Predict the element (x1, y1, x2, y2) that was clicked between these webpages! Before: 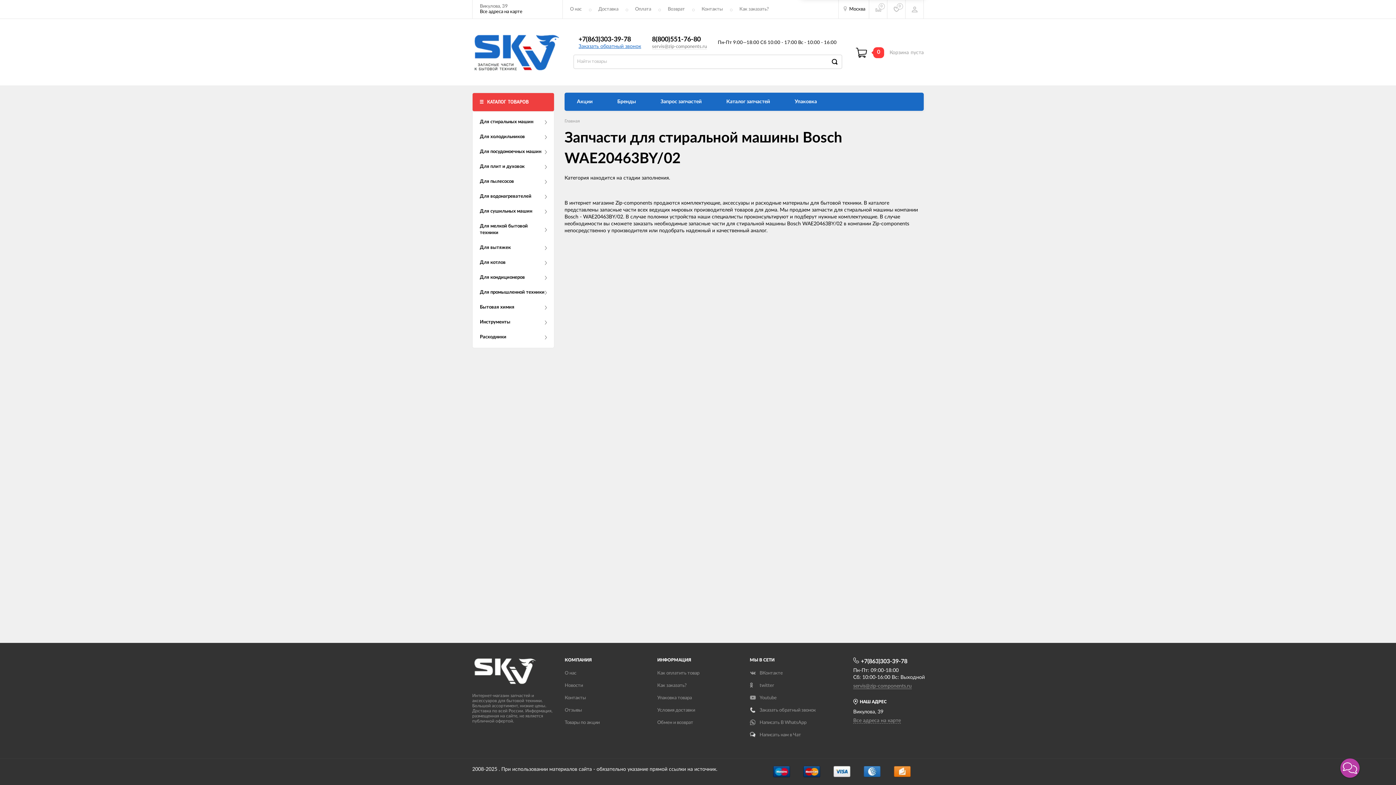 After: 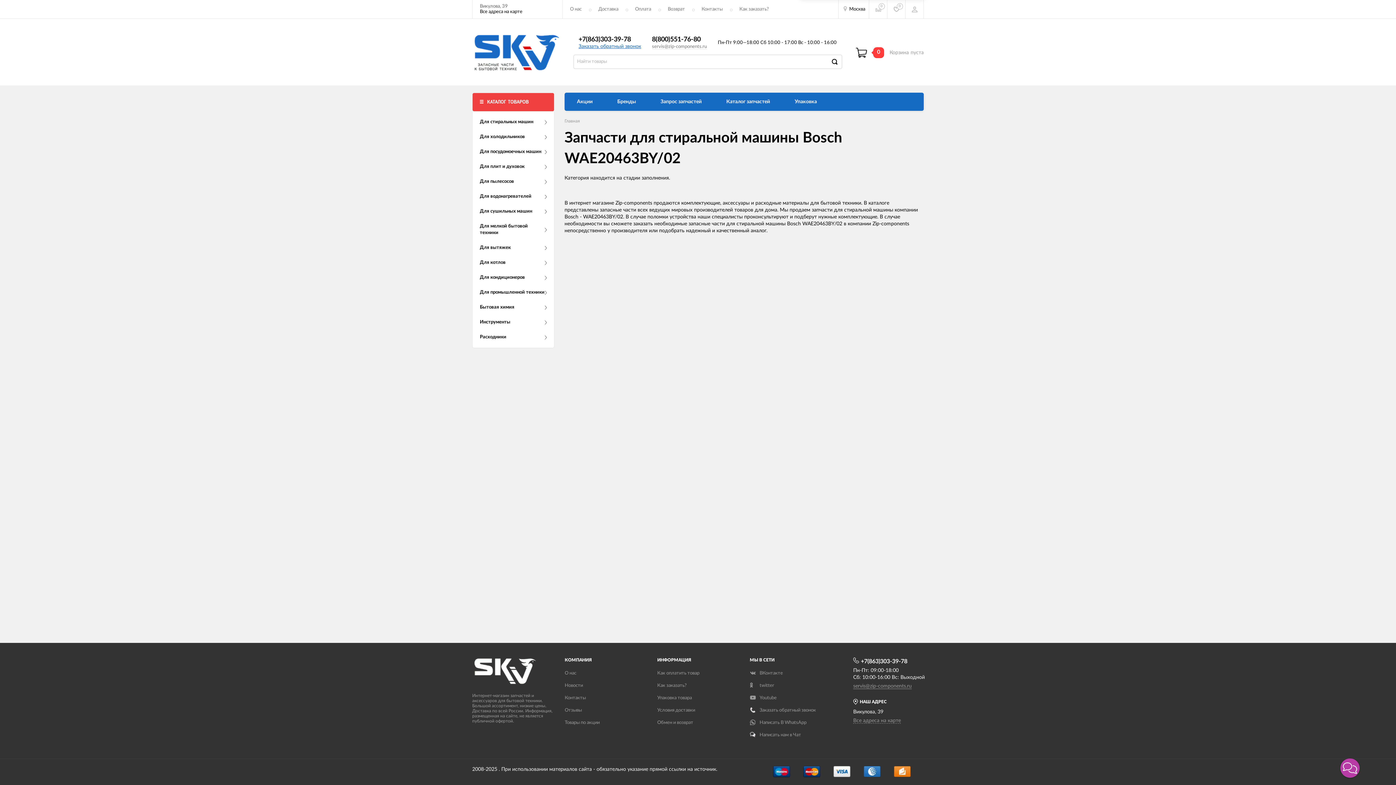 Action: bbox: (472, 657, 537, 686)